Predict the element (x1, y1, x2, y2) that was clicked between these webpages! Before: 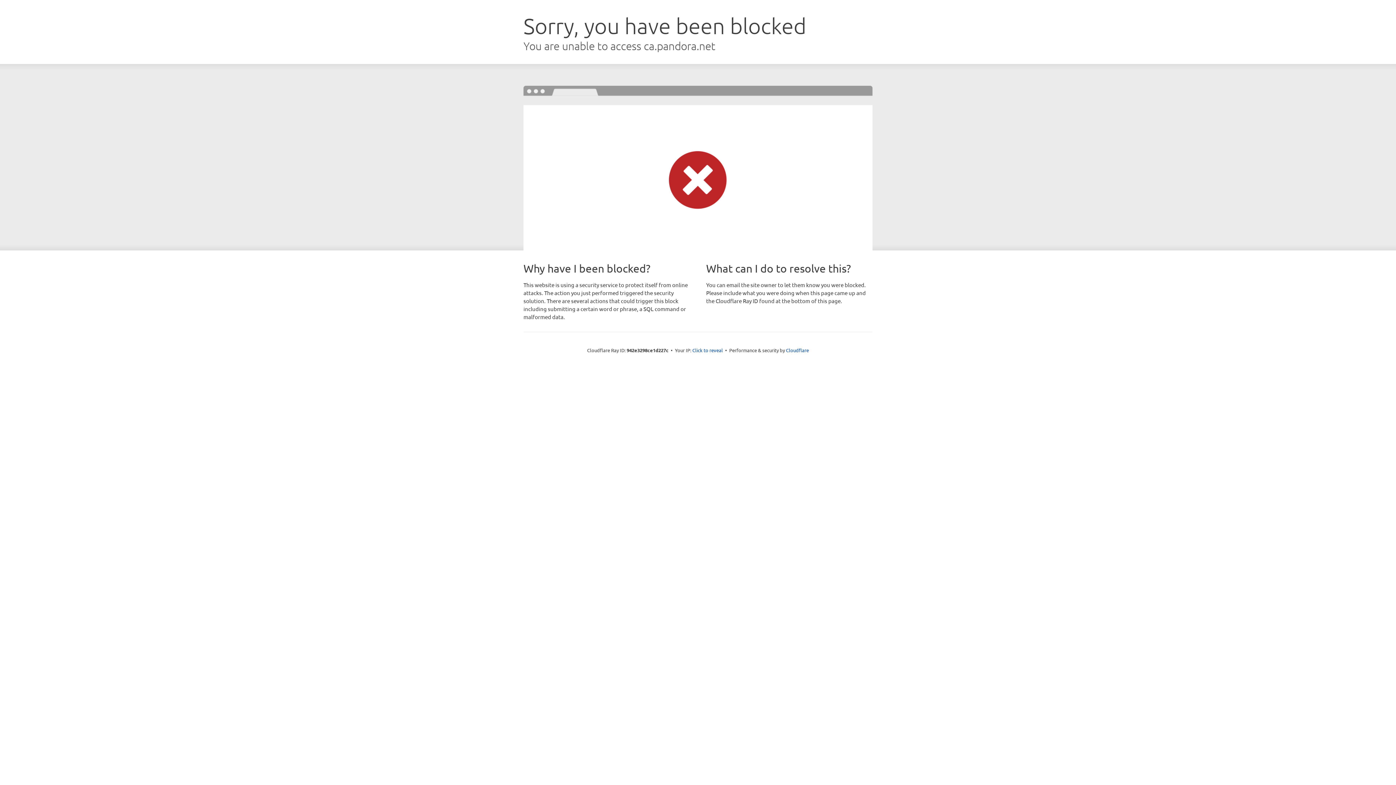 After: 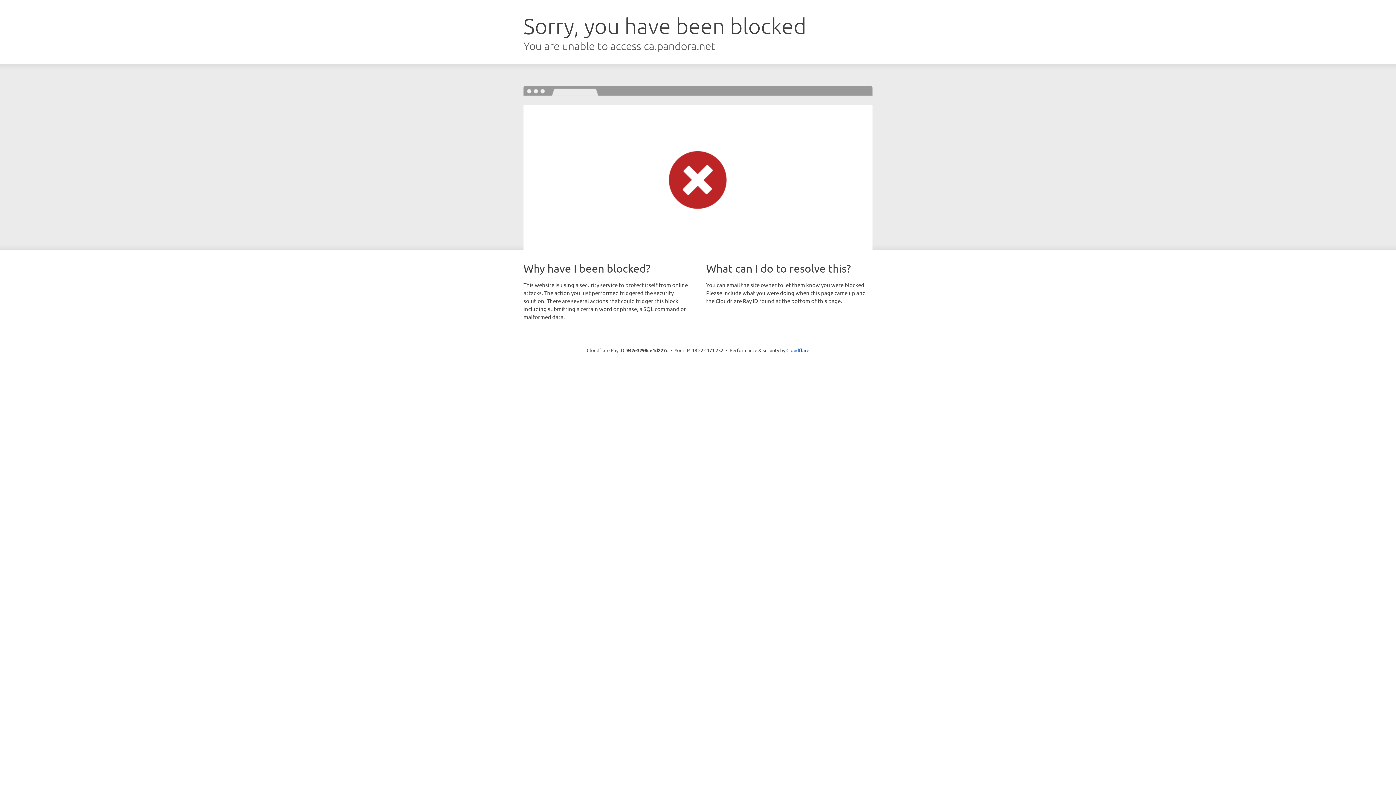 Action: label: Click to reveal bbox: (692, 346, 723, 353)